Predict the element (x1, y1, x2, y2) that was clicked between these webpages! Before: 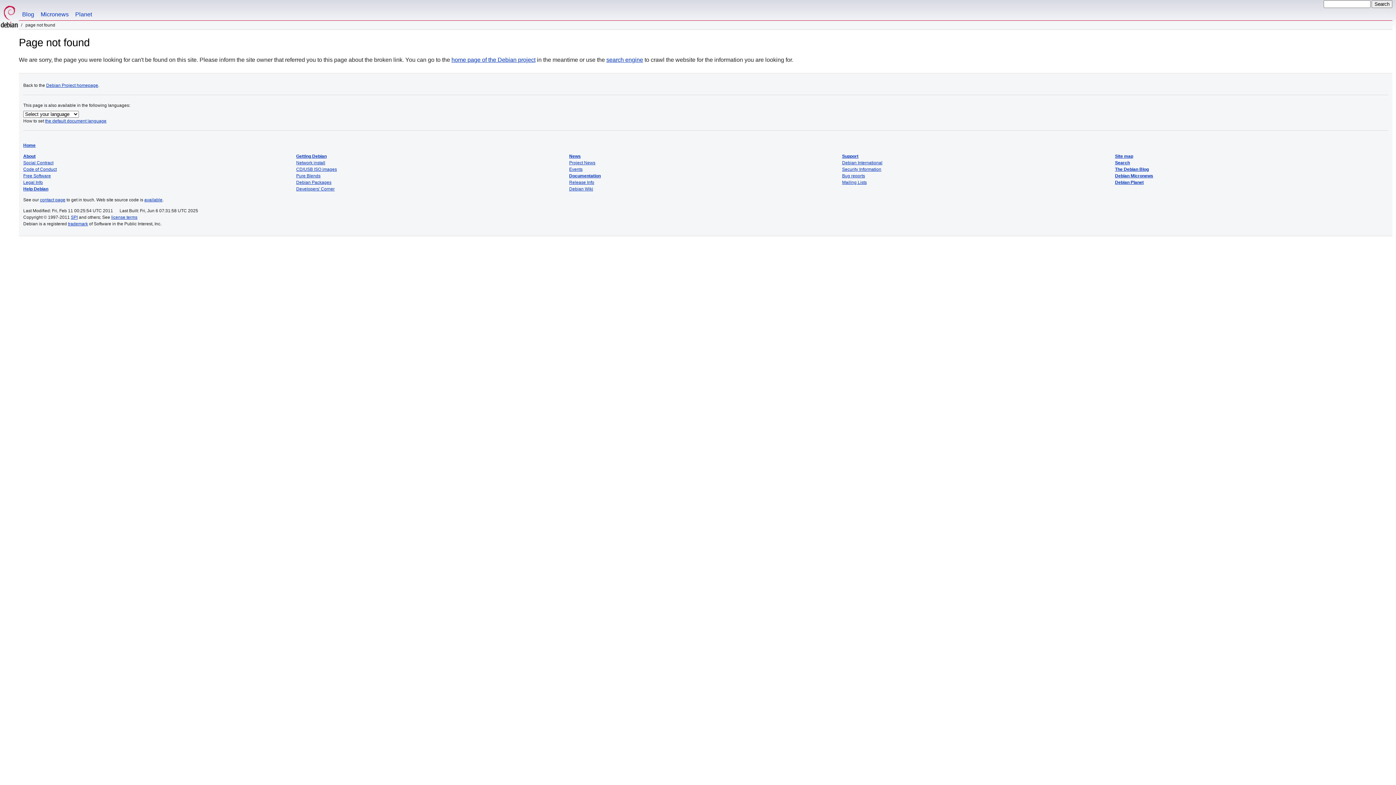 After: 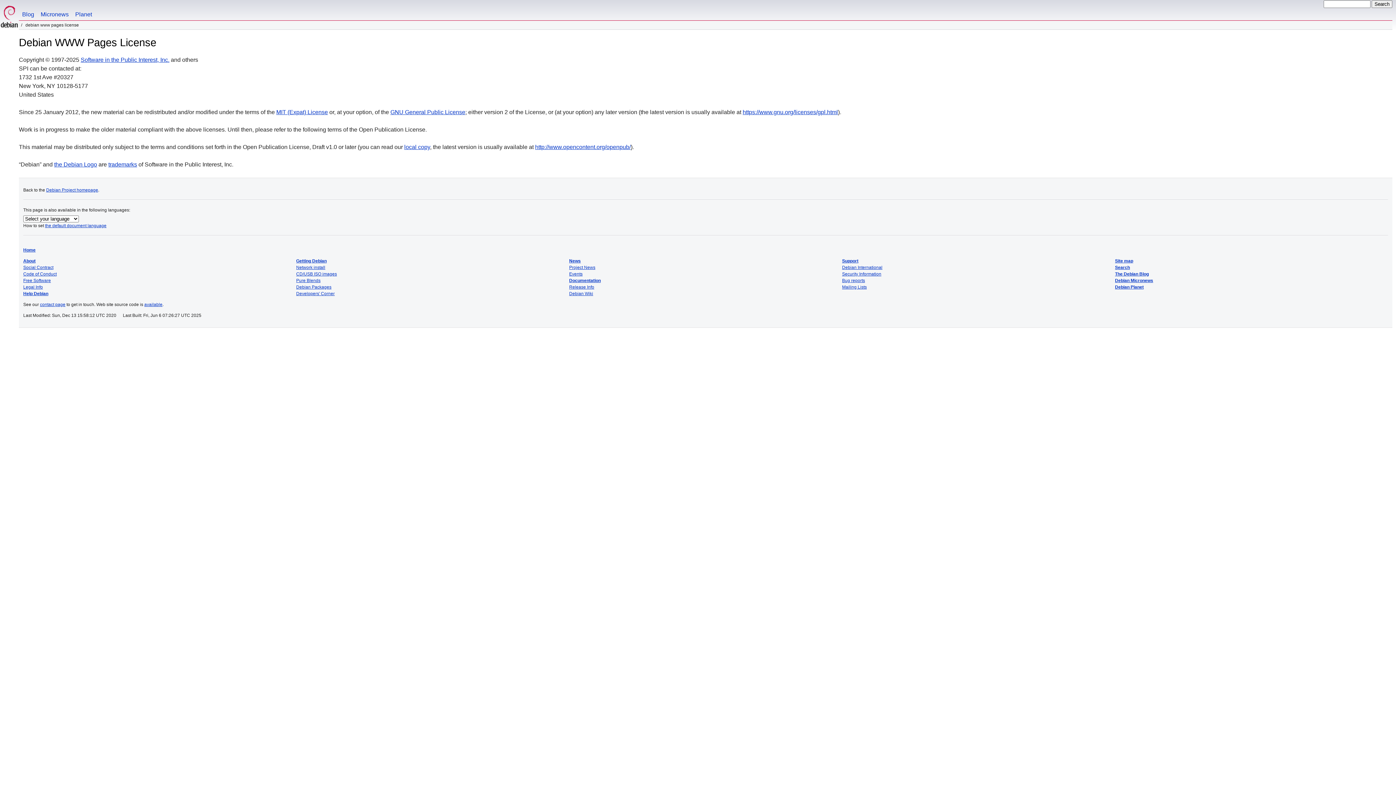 Action: bbox: (111, 215, 137, 220) label: license terms